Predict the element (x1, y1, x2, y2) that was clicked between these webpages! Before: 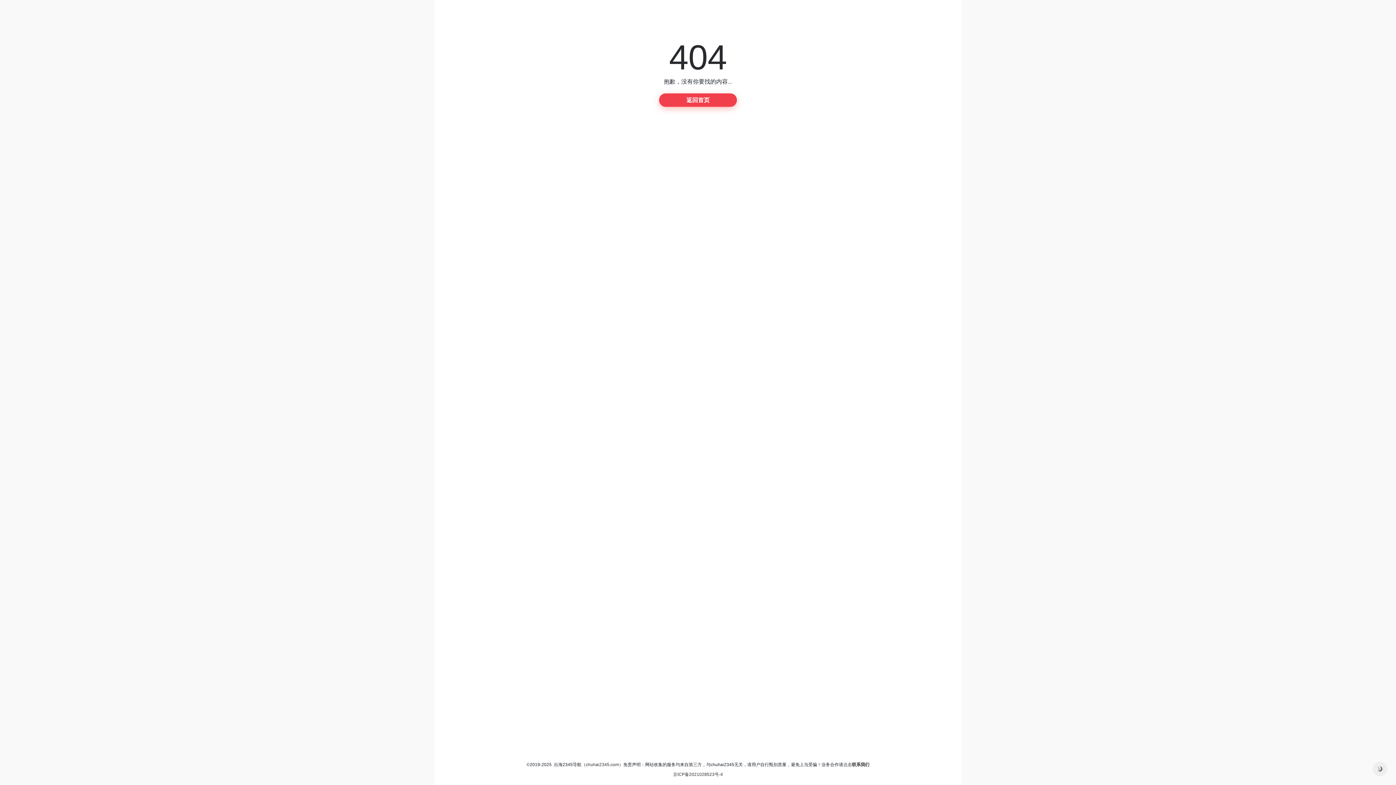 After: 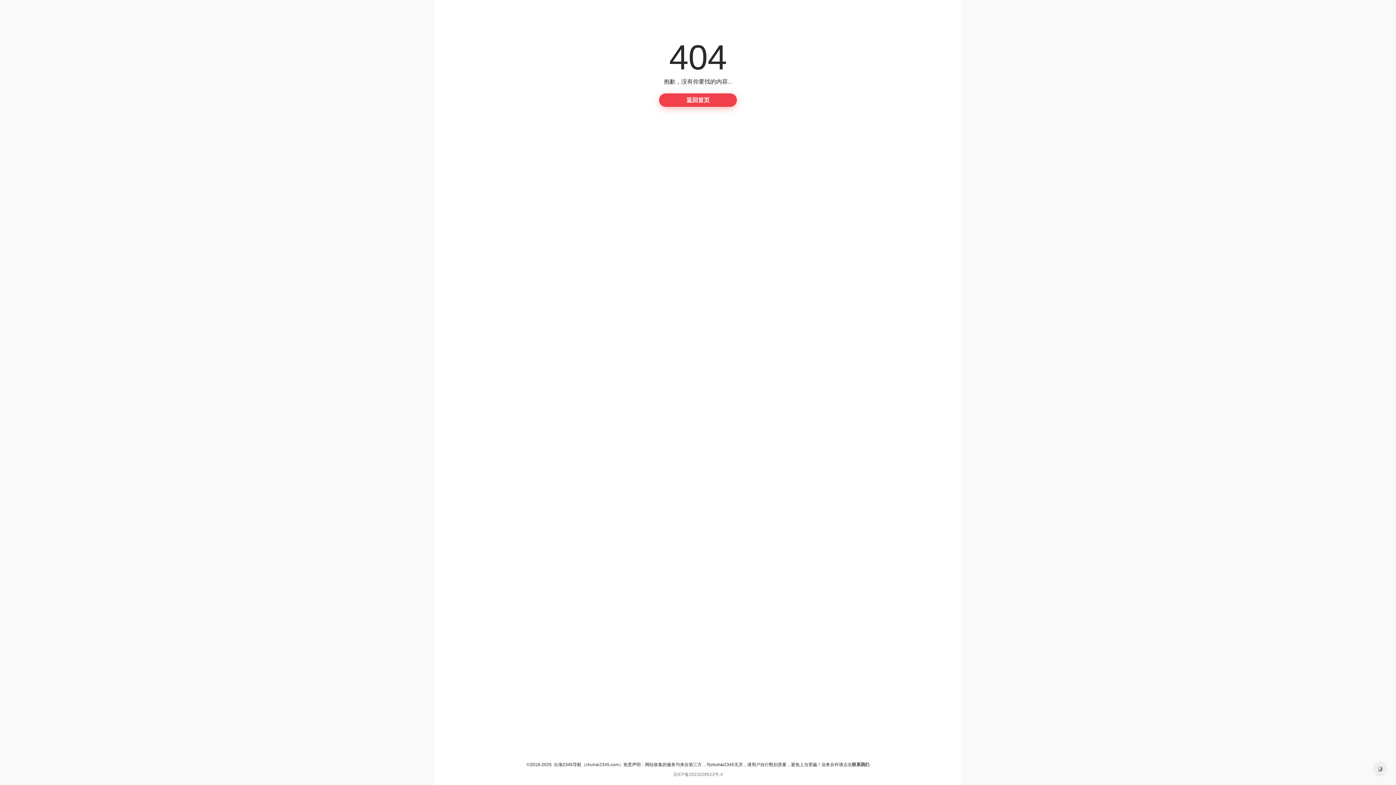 Action: label: 京ICP备2021028523号-4 bbox: (673, 772, 723, 777)